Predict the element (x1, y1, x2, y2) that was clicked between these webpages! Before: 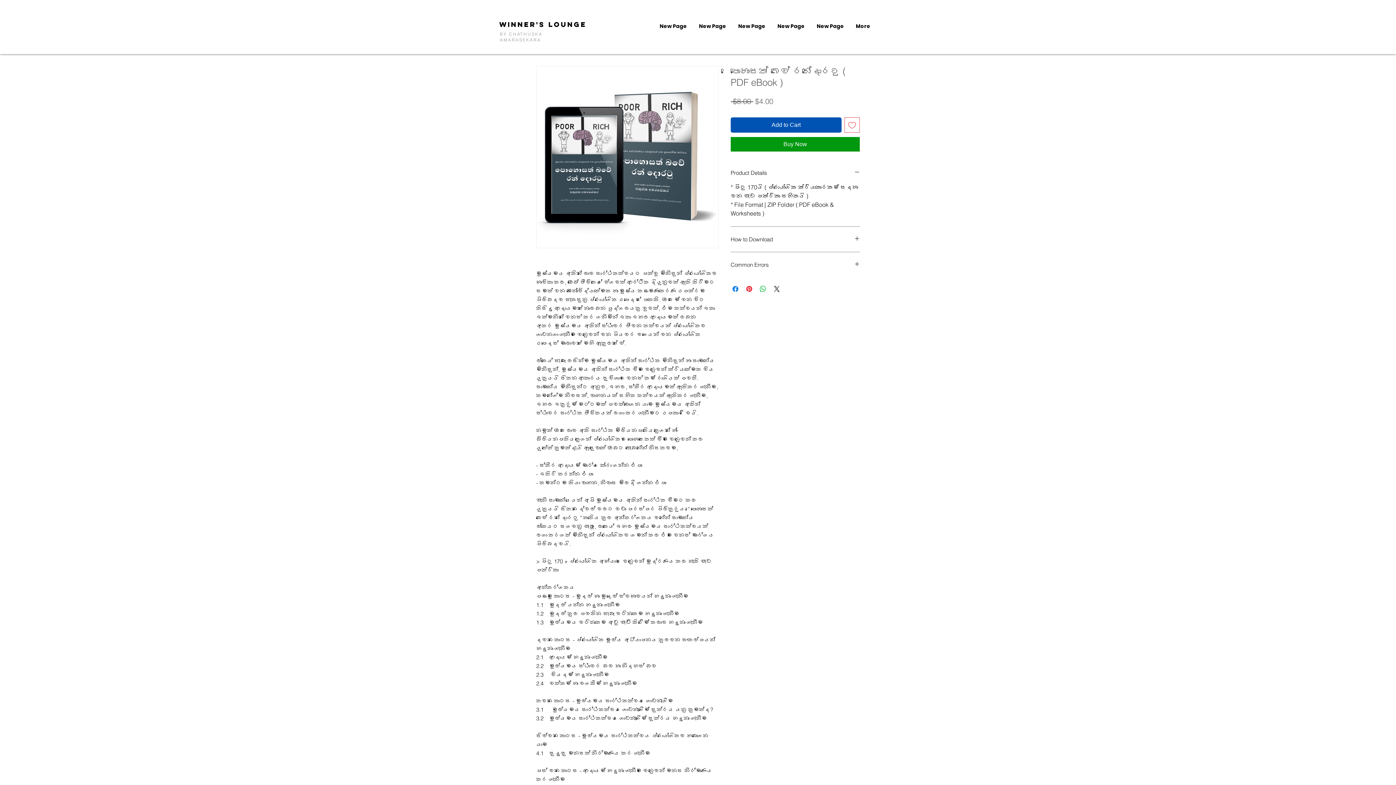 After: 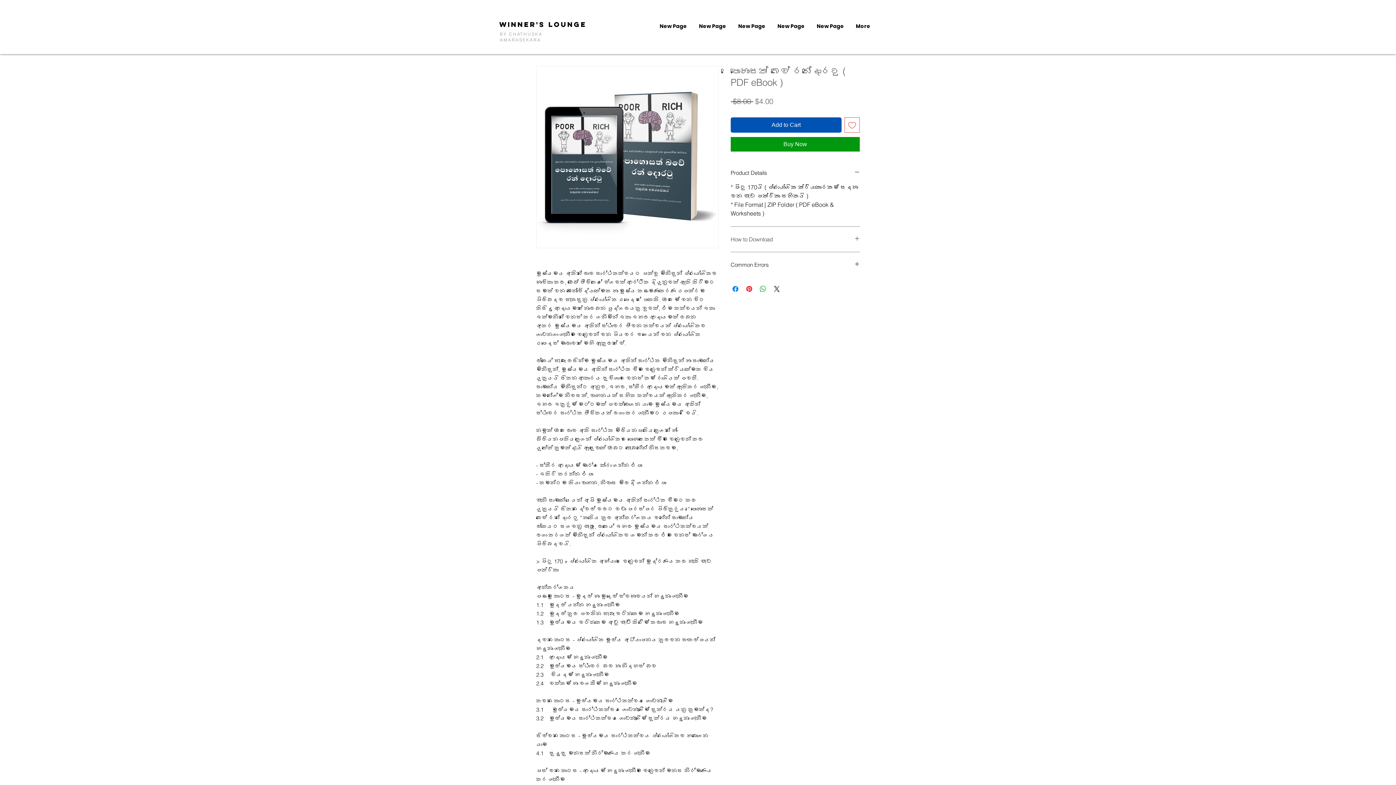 Action: bbox: (730, 235, 860, 243) label: How to Download